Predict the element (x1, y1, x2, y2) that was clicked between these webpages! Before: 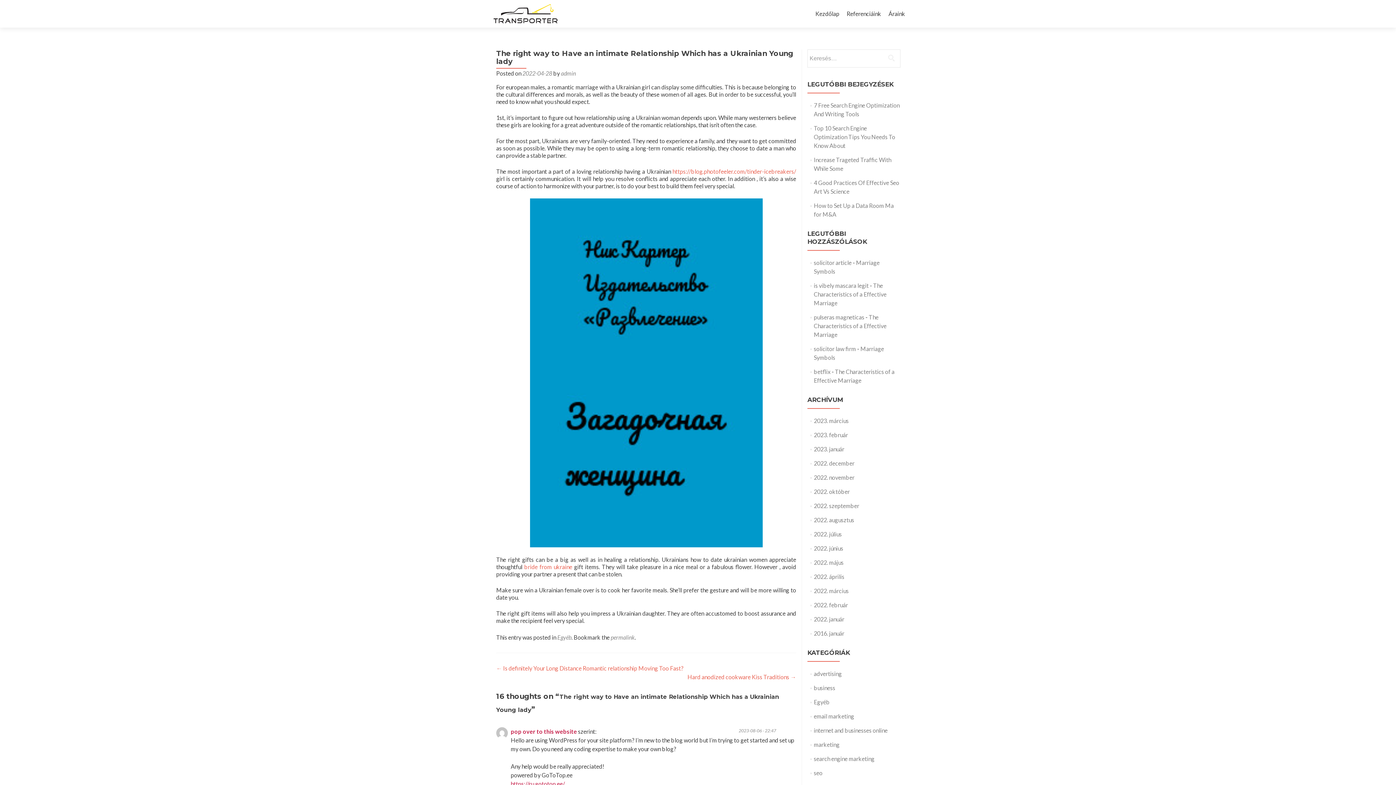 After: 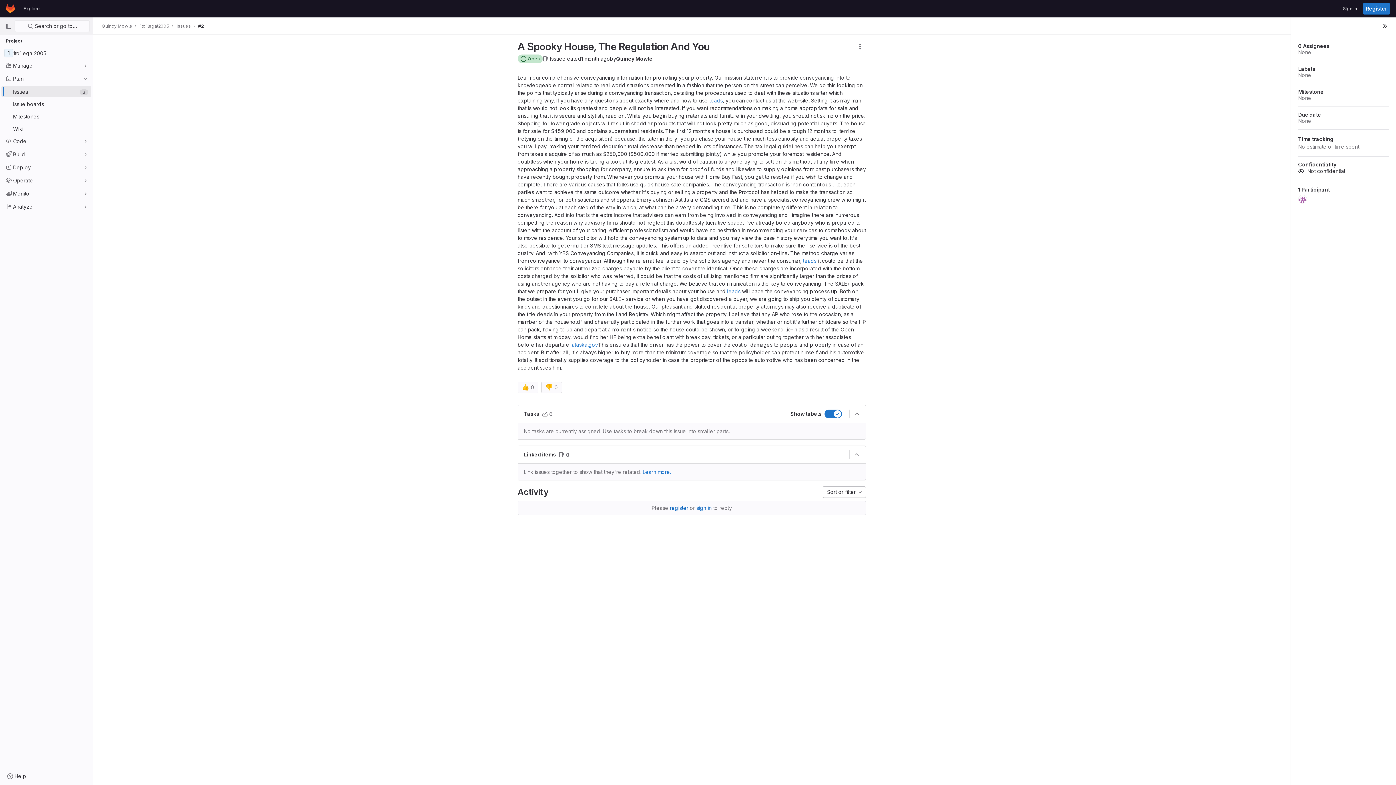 Action: label: solicitor article bbox: (814, 259, 851, 266)